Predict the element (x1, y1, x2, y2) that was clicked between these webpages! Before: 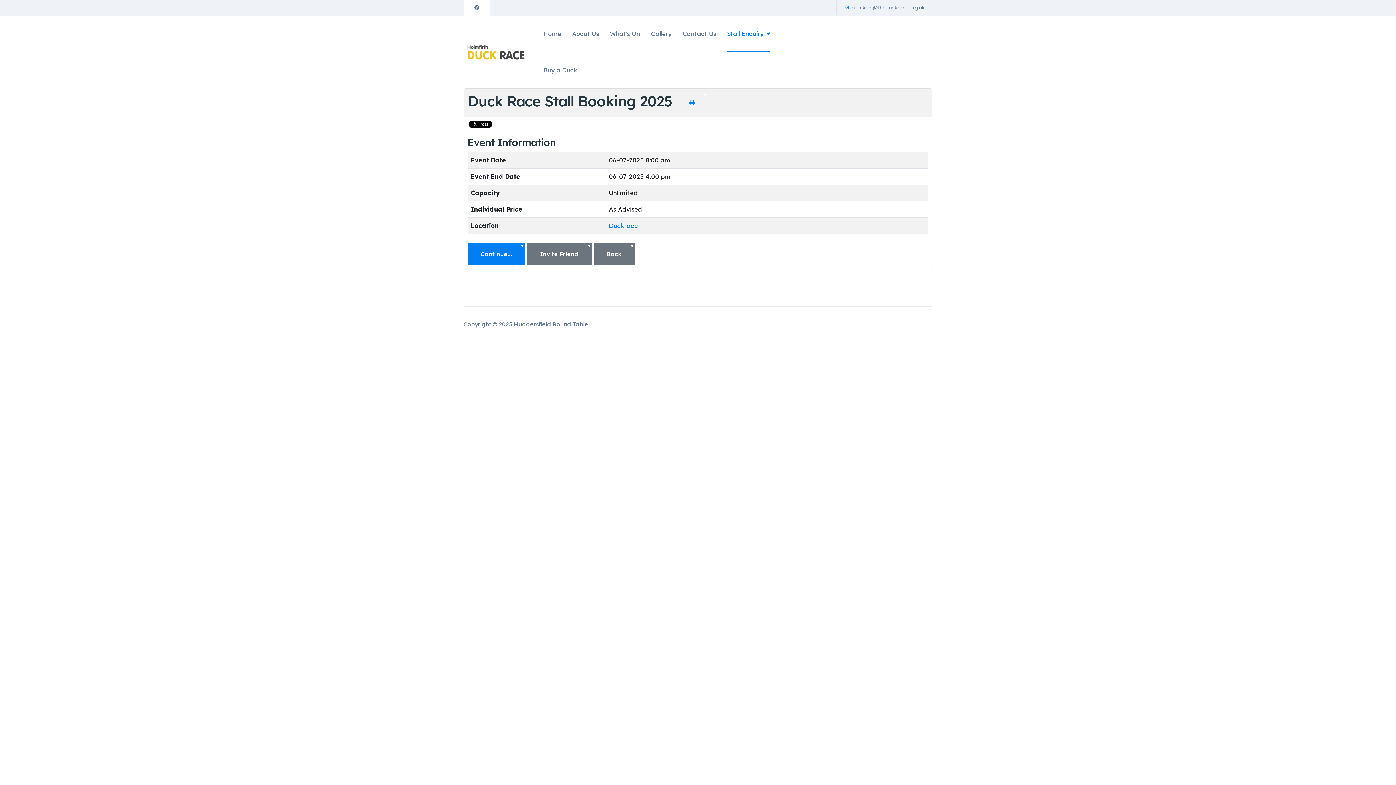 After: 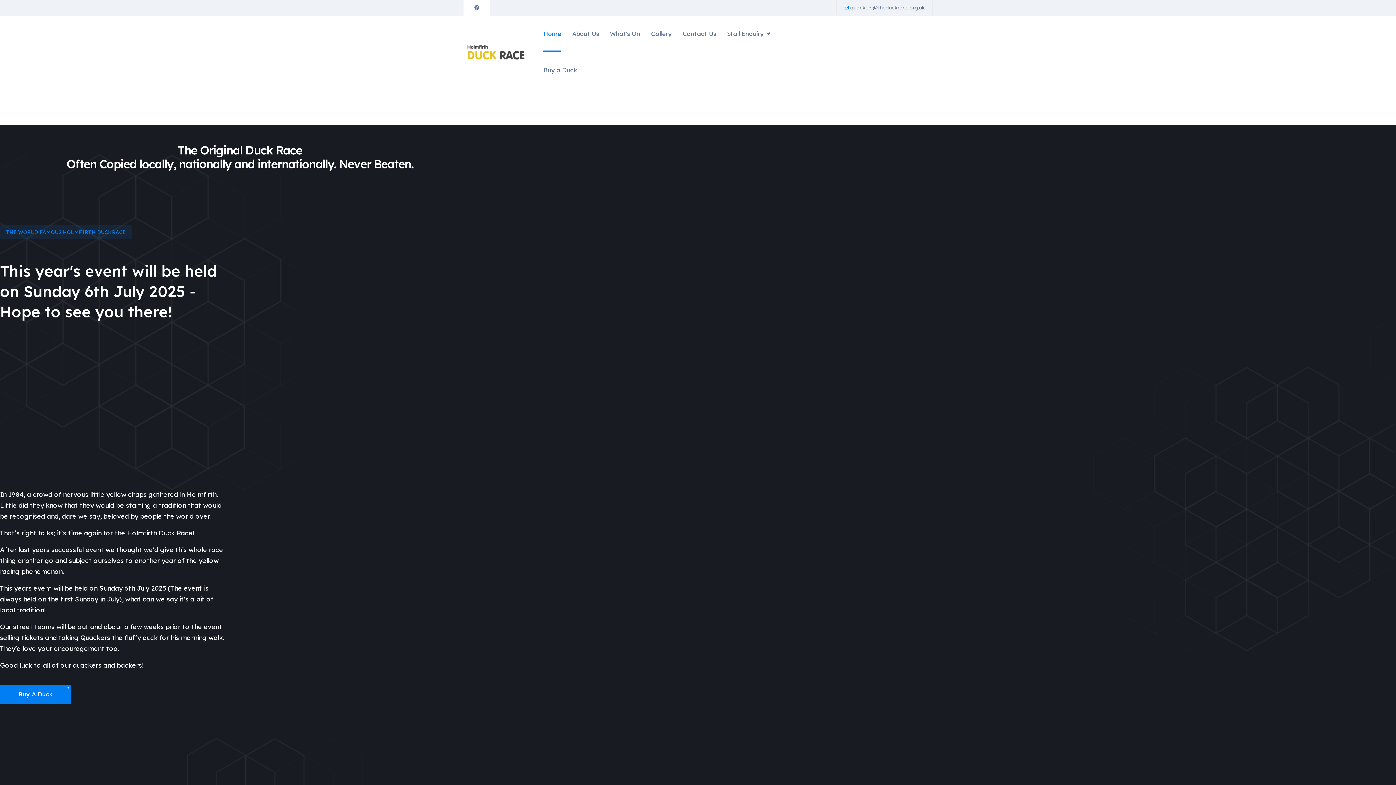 Action: bbox: (463, 40, 532, 63)